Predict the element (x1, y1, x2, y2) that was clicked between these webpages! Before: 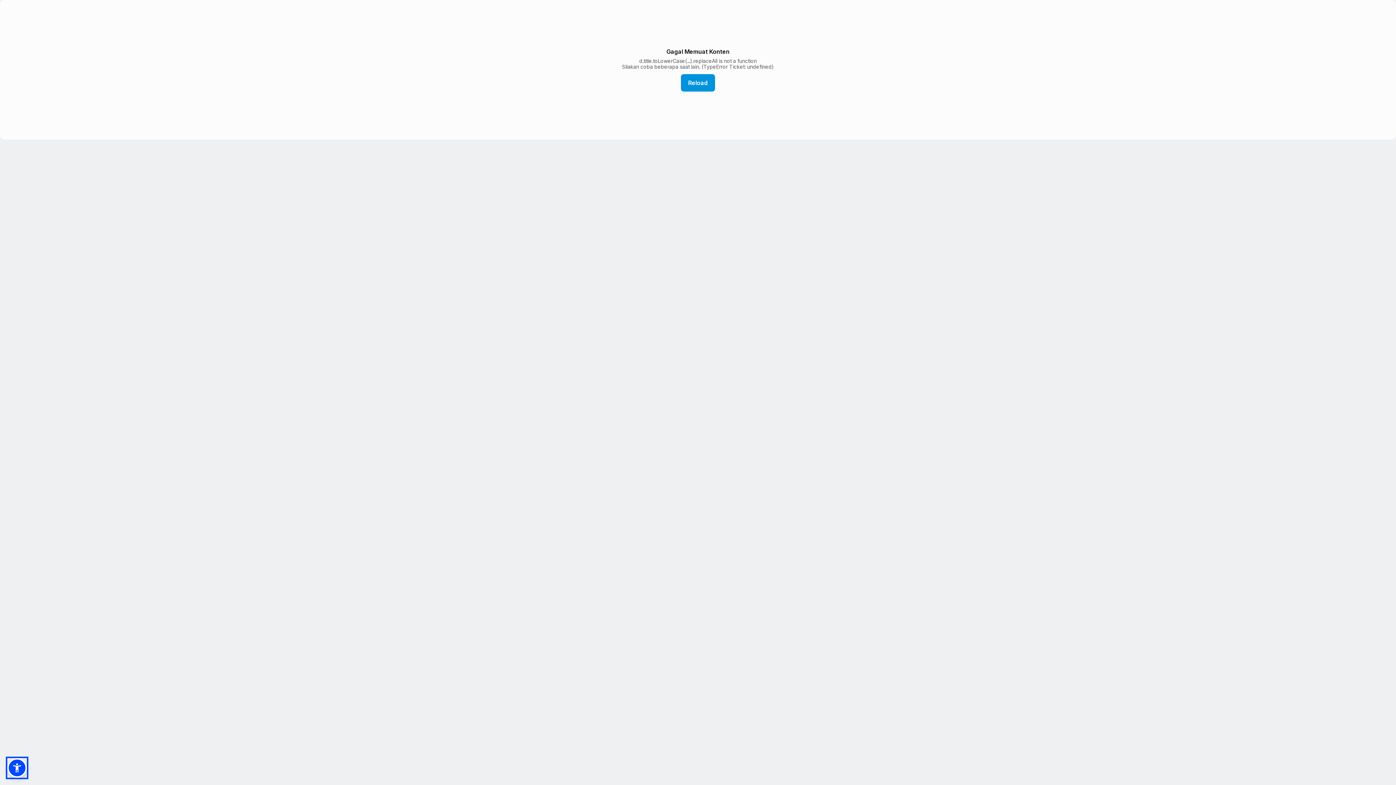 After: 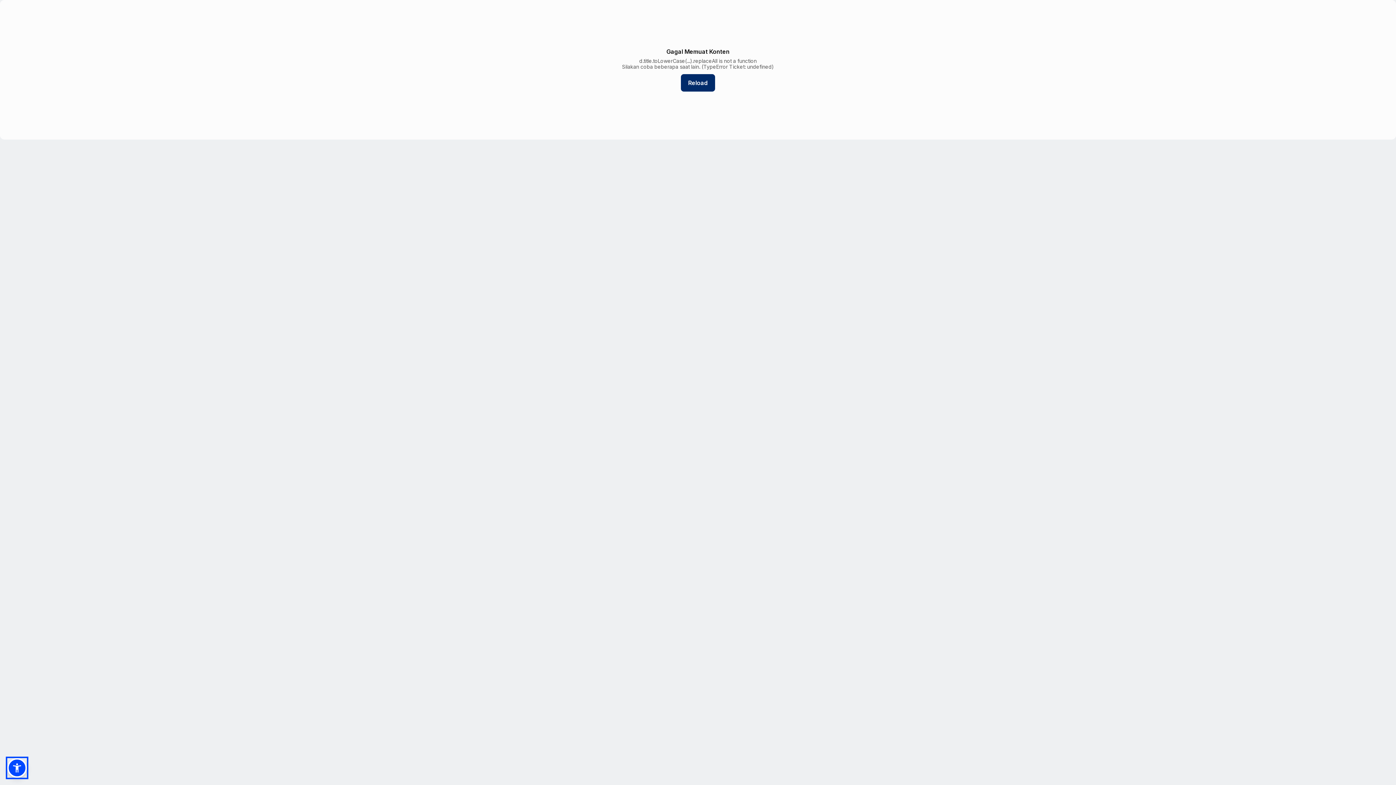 Action: label: Reload bbox: (681, 74, 715, 91)